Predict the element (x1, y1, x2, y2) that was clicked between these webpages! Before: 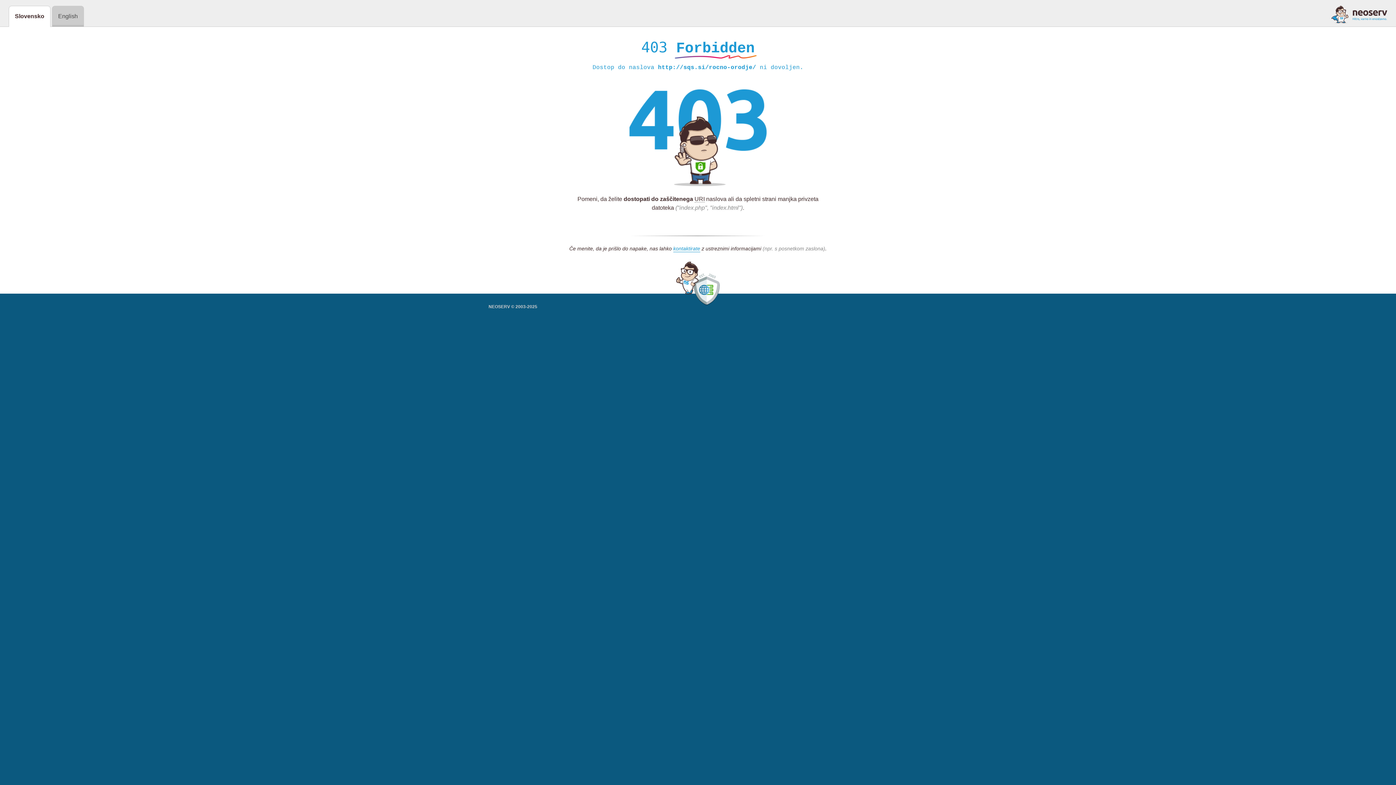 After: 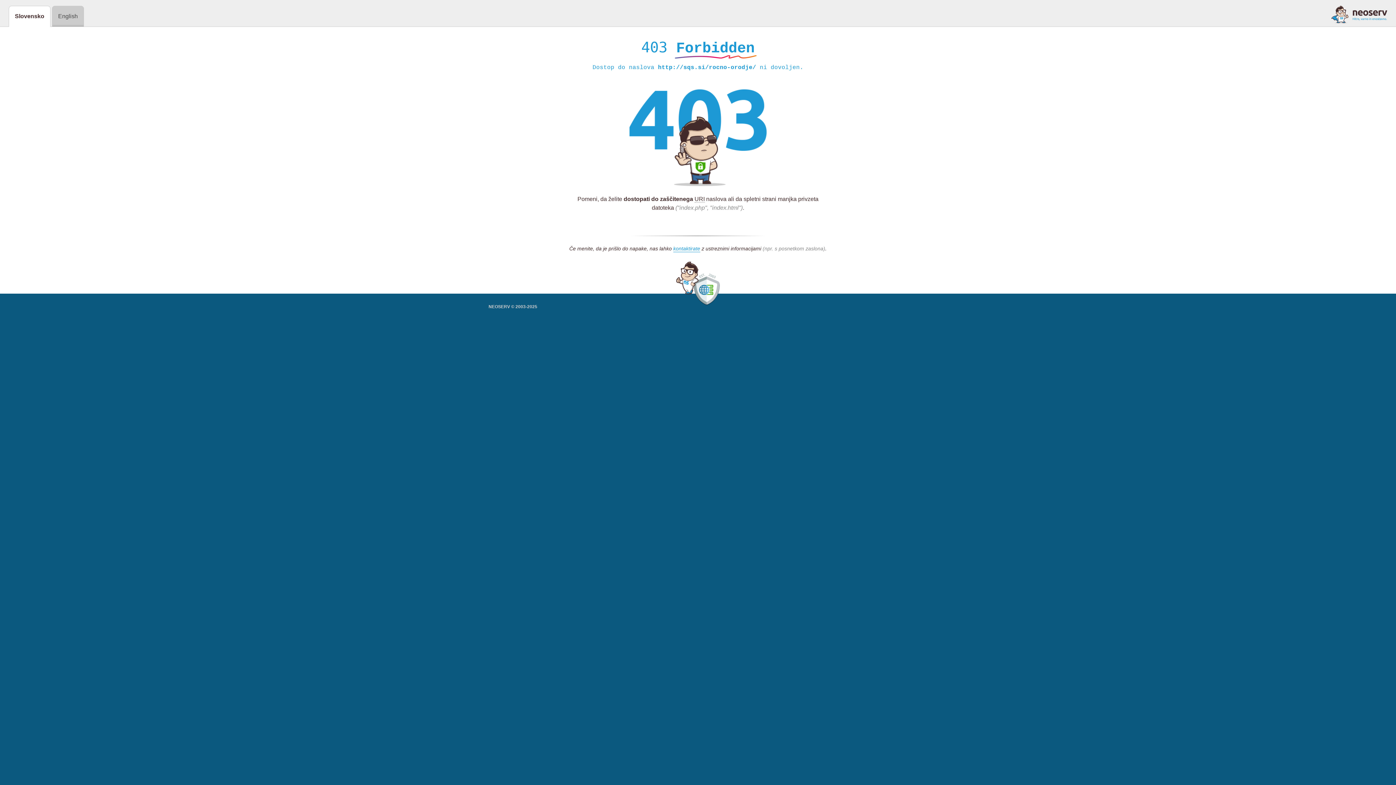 Action: bbox: (1331, 5, 1387, 23)